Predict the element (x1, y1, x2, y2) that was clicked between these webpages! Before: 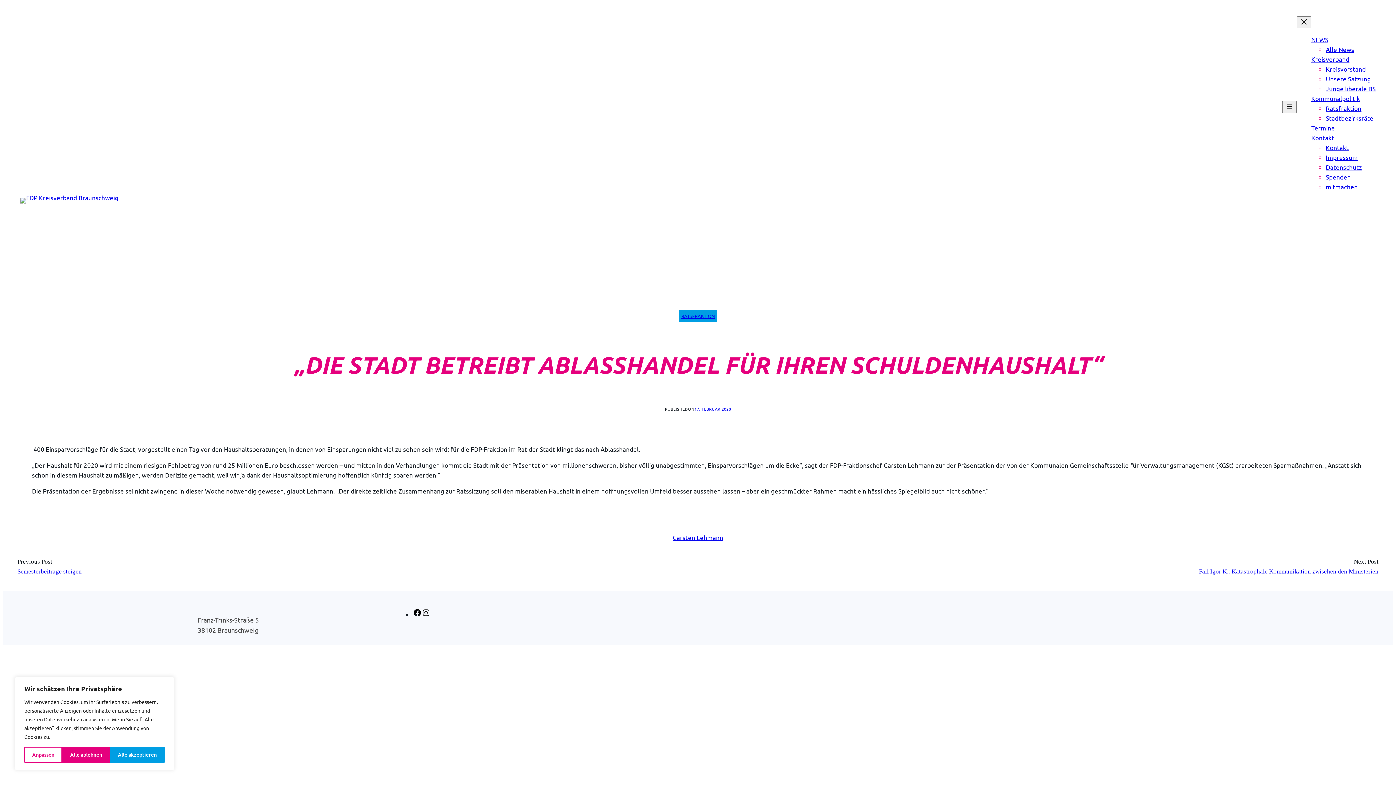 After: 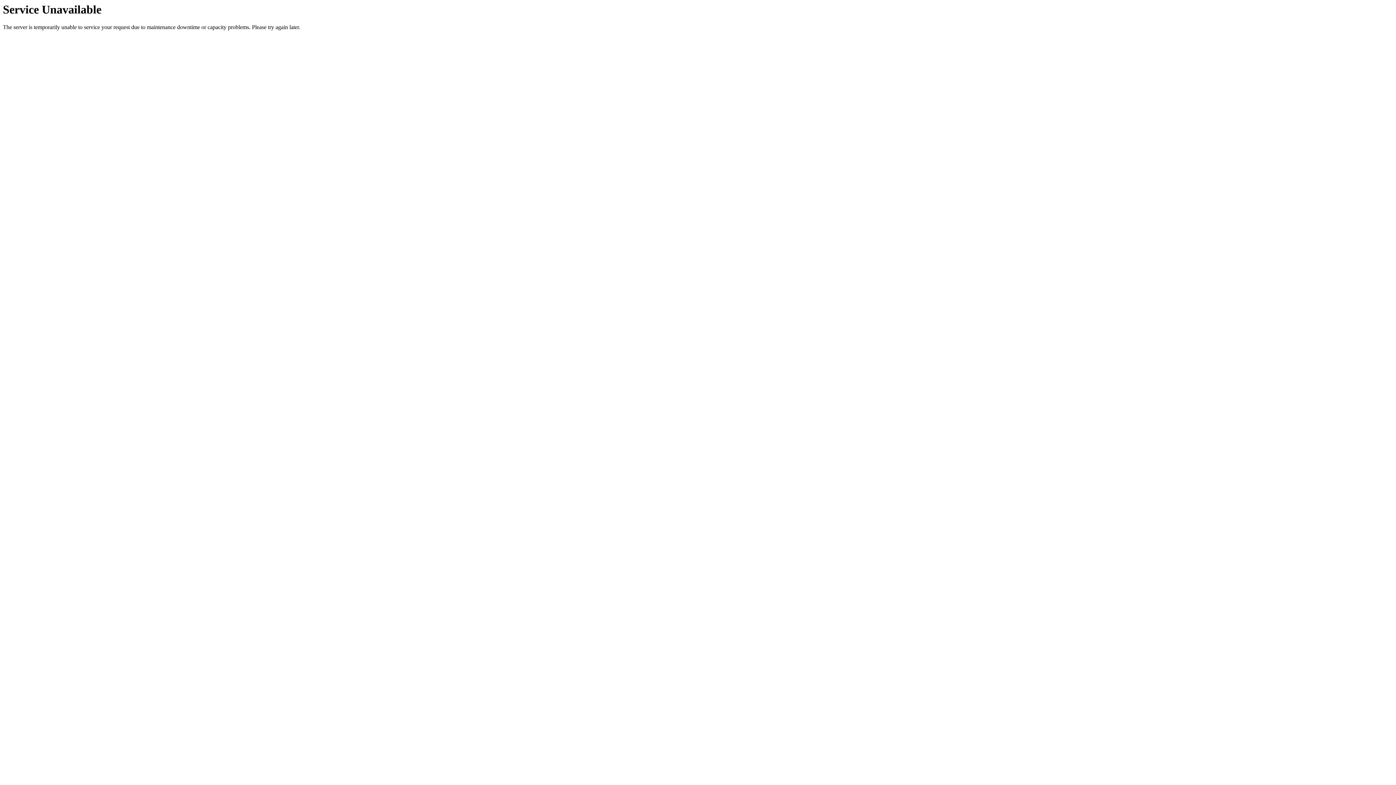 Action: bbox: (20, 197, 118, 203)